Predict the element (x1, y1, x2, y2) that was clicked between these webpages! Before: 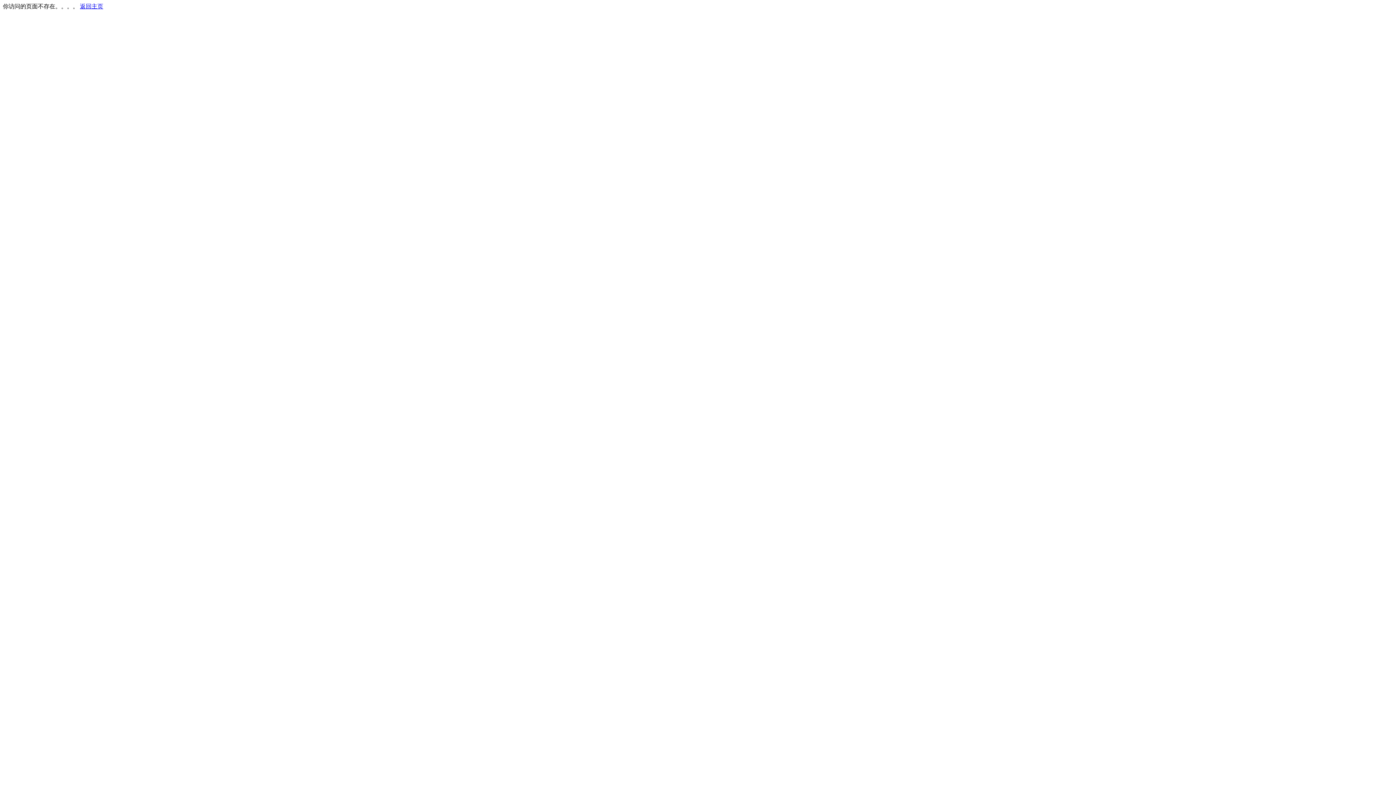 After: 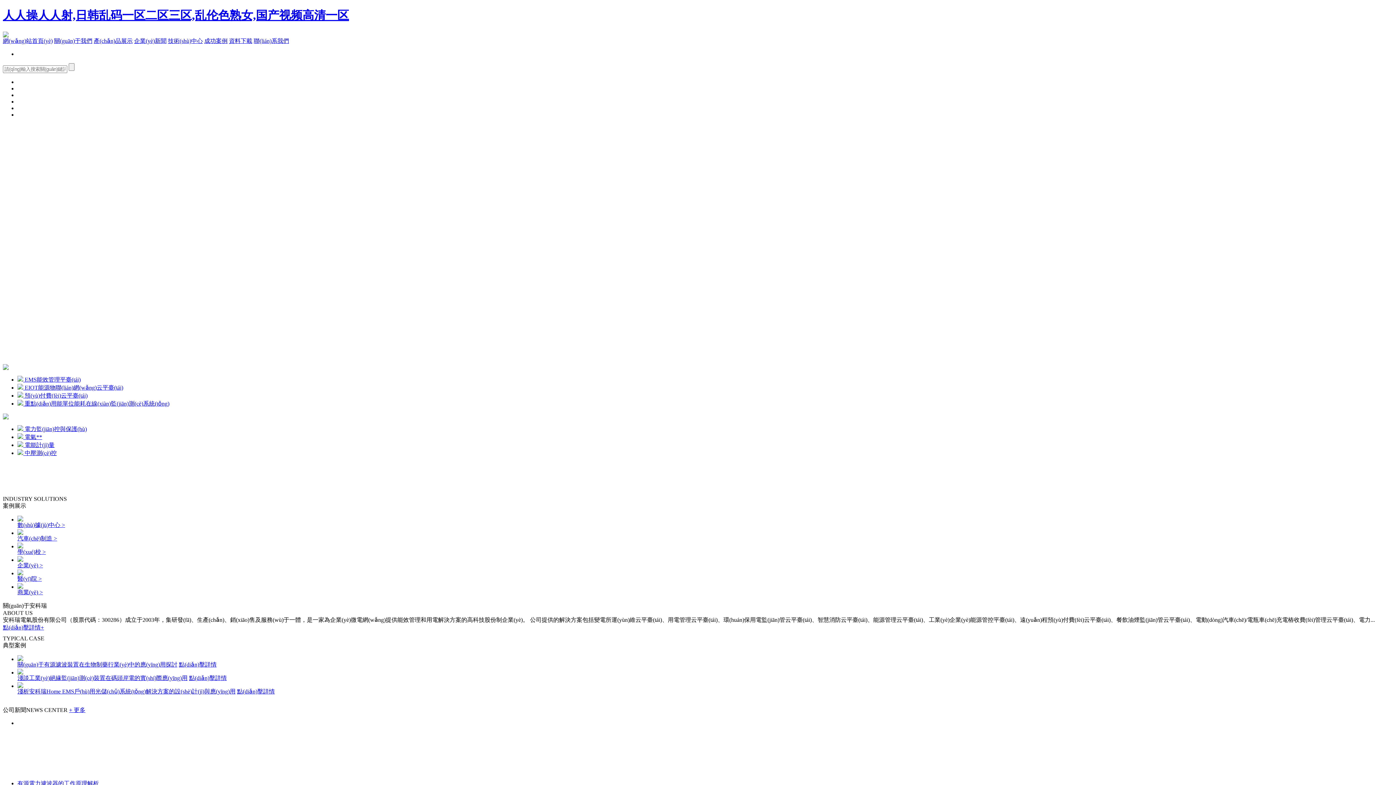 Action: bbox: (80, 3, 103, 9) label: 返回主页